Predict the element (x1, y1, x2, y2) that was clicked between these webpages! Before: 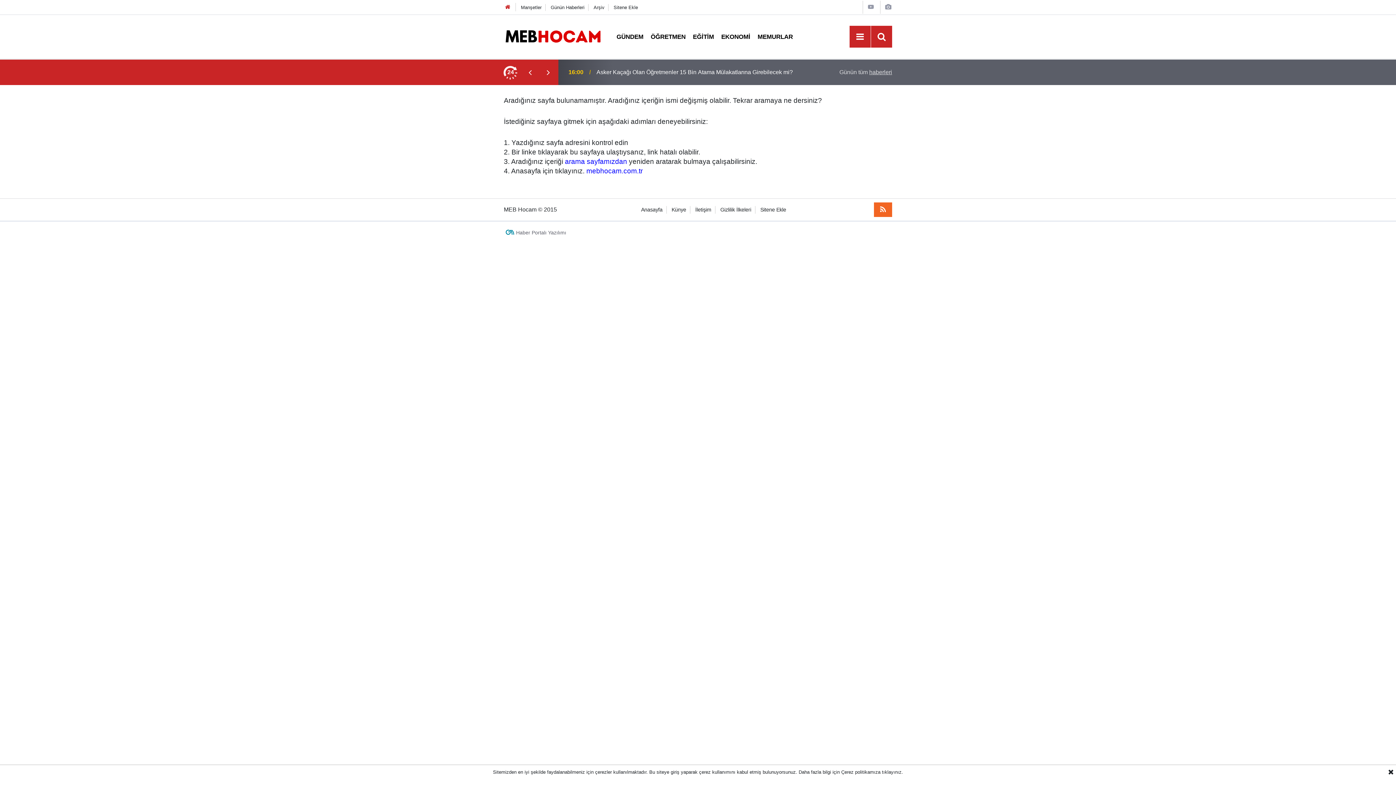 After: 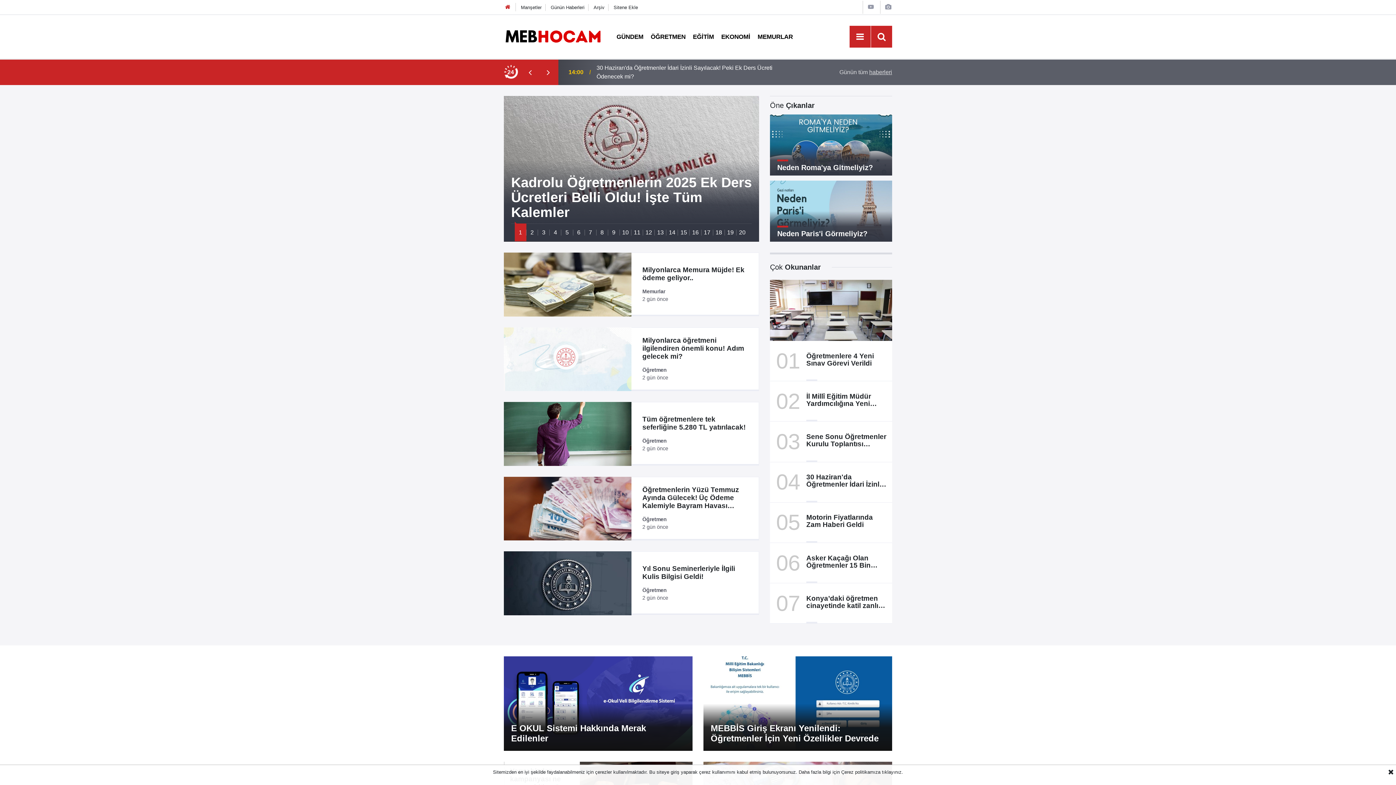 Action: label: mebhocam.com.tr bbox: (586, 167, 642, 174)